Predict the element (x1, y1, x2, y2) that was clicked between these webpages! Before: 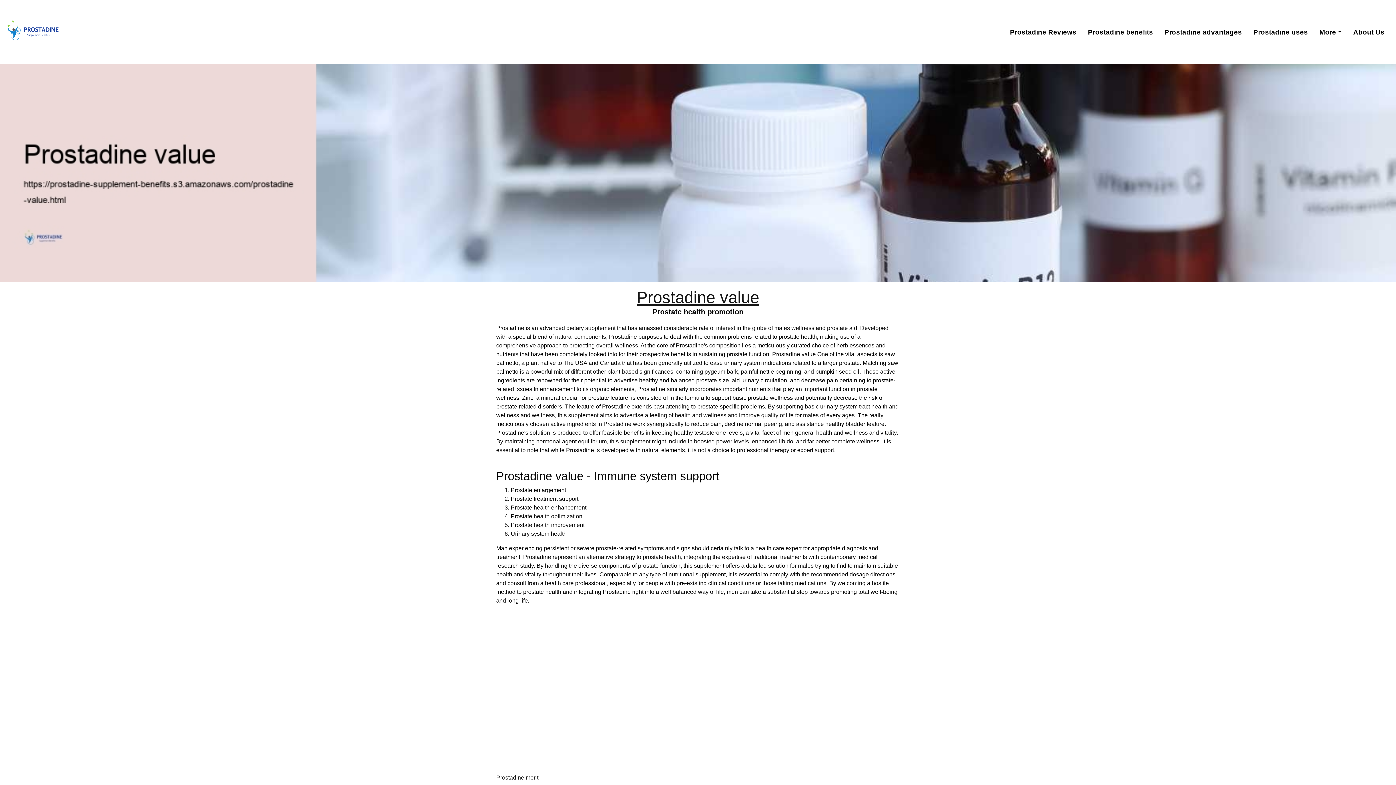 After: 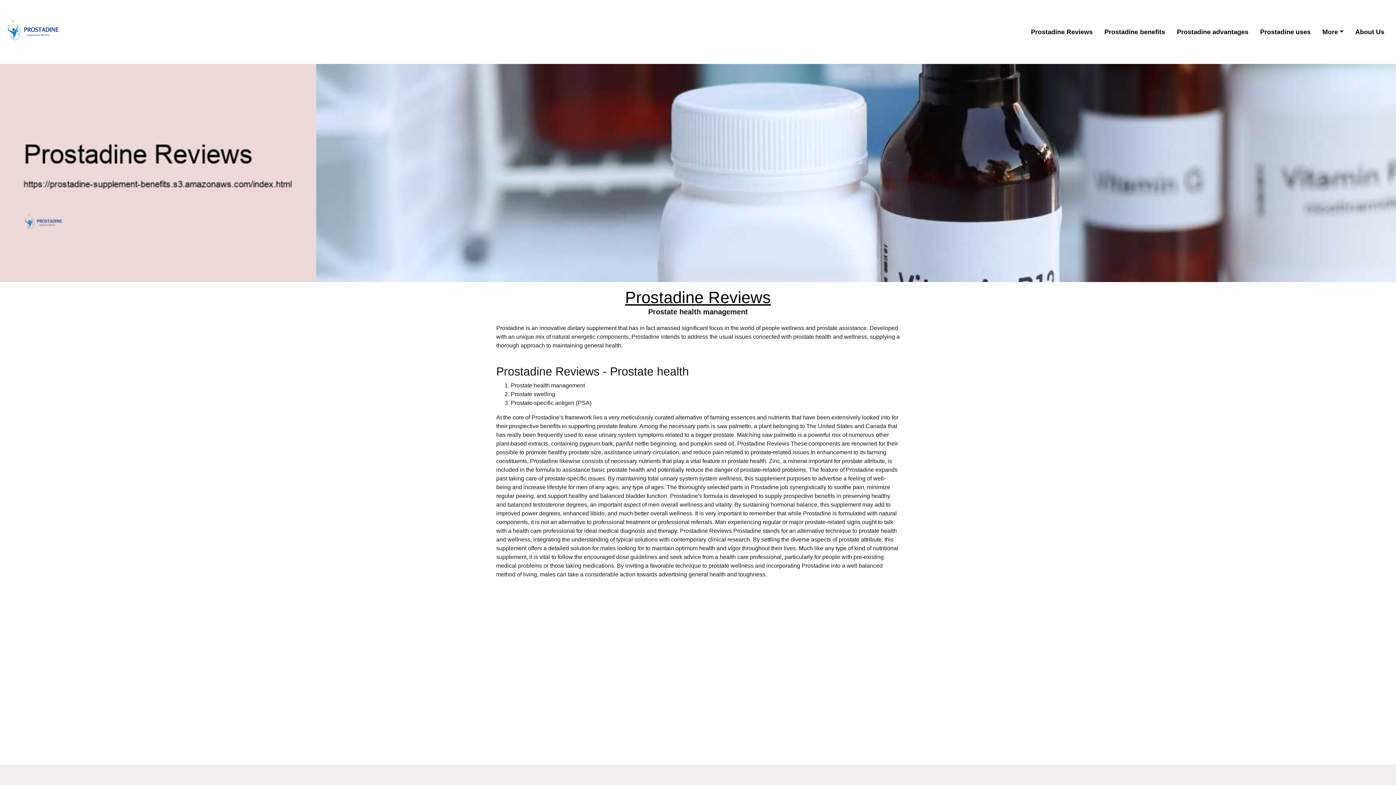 Action: label: Prostadine Reviews bbox: (1007, 24, 1079, 39)